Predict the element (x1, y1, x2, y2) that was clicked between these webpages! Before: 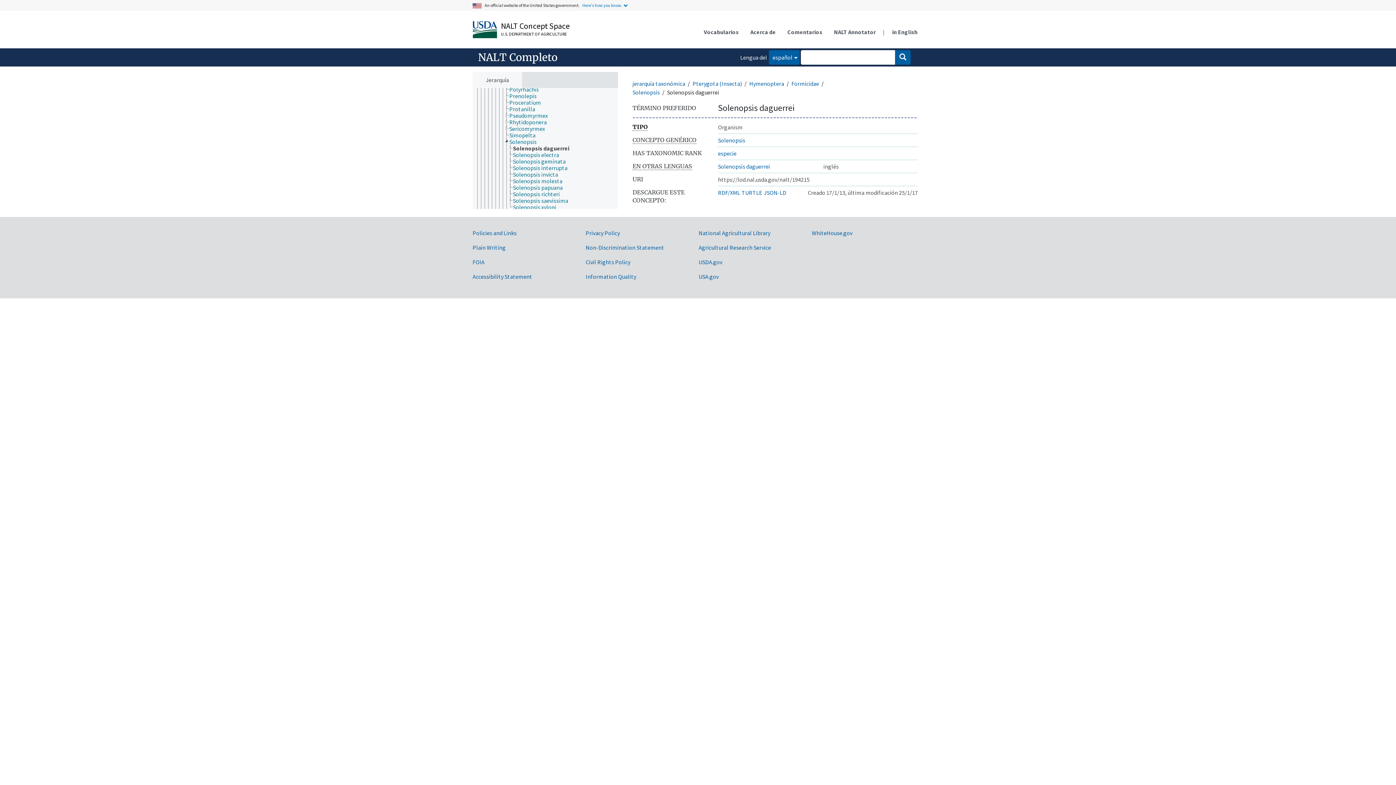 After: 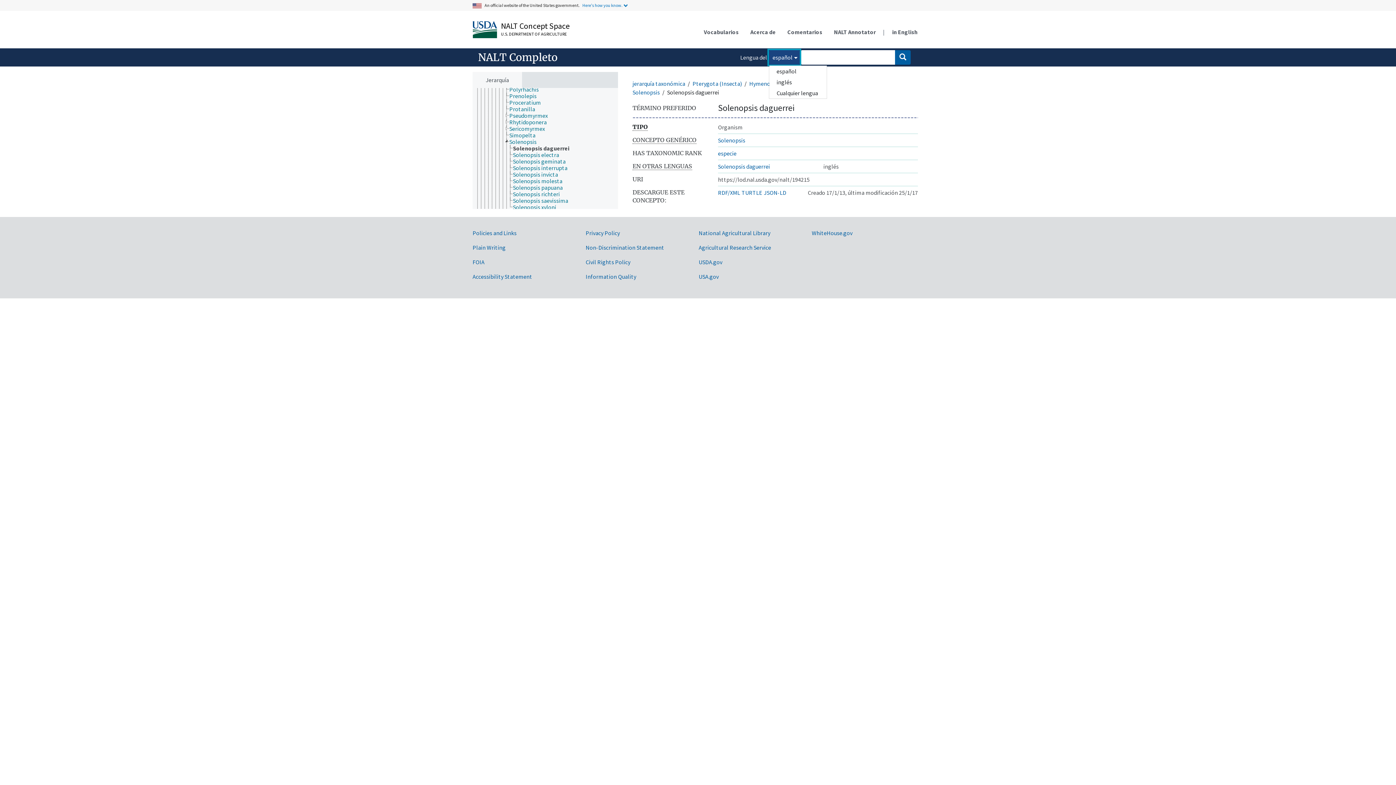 Action: bbox: (769, 50, 799, 64) label: Content and search language:
español